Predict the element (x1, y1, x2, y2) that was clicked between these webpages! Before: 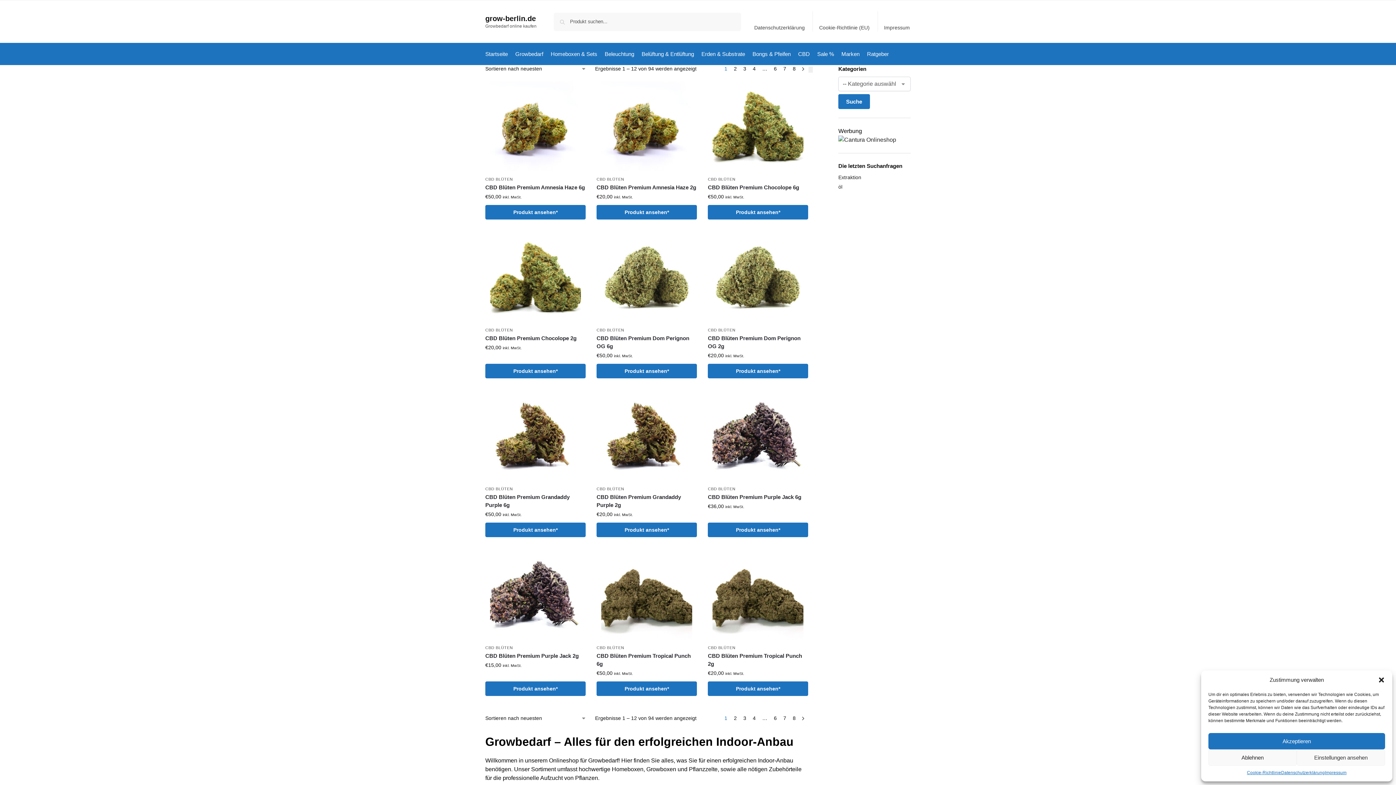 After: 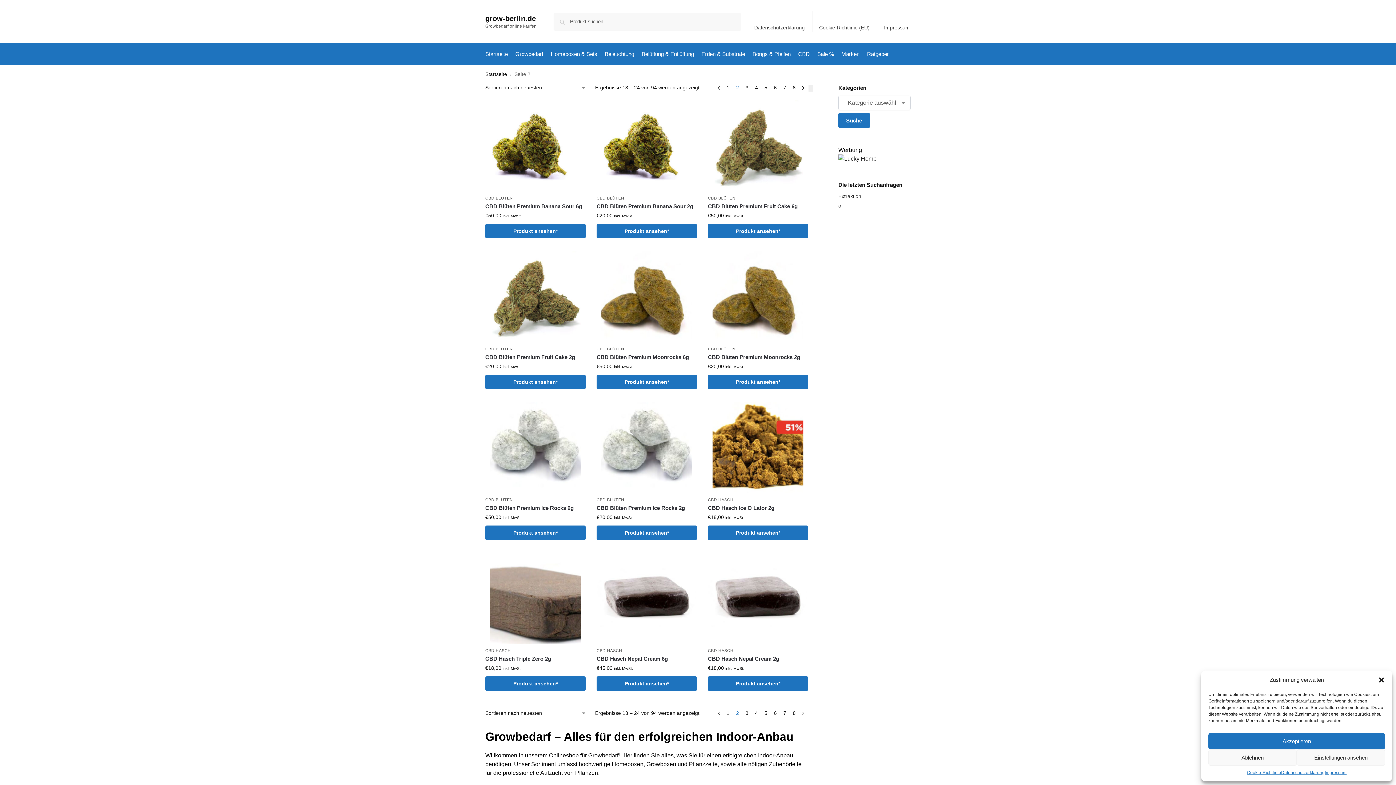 Action: bbox: (732, 715, 738, 721) label: Seite 2